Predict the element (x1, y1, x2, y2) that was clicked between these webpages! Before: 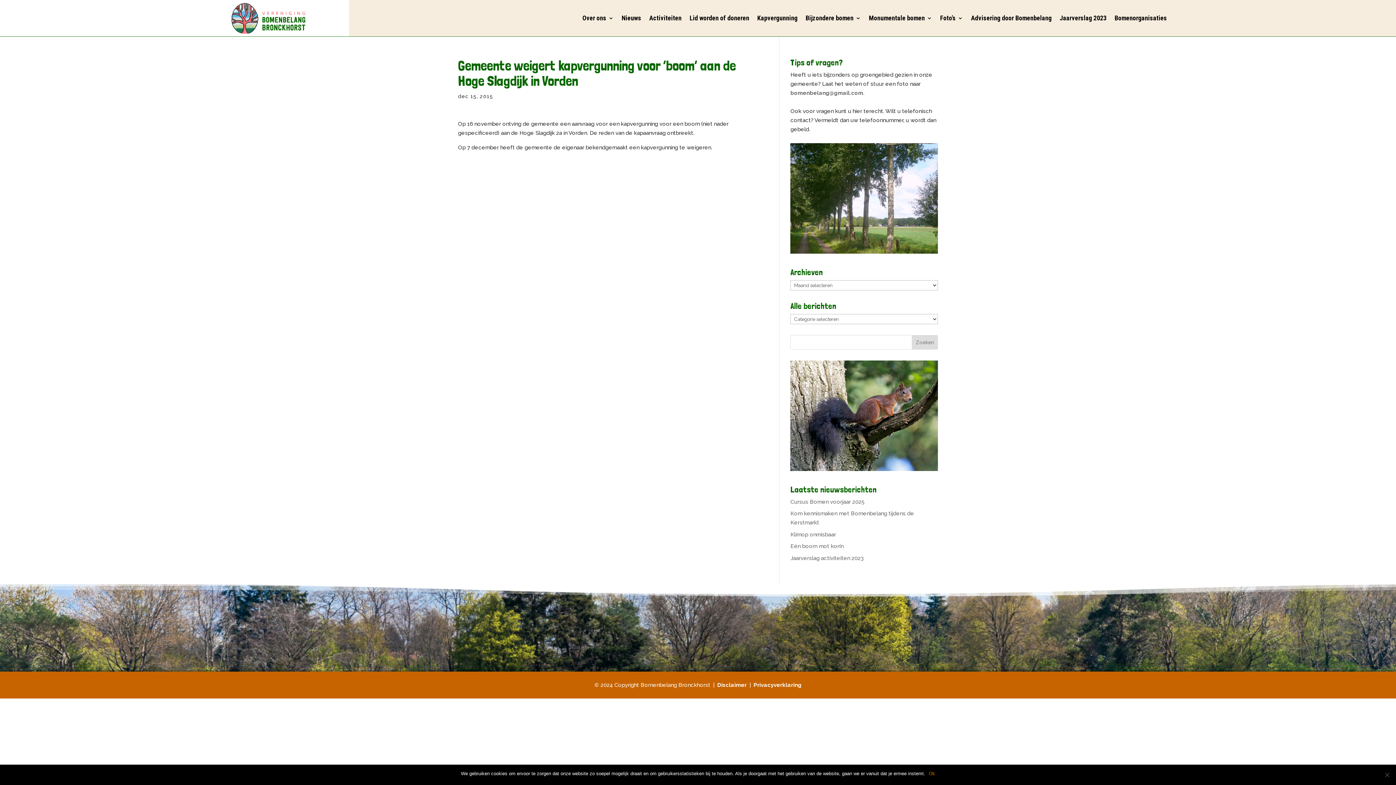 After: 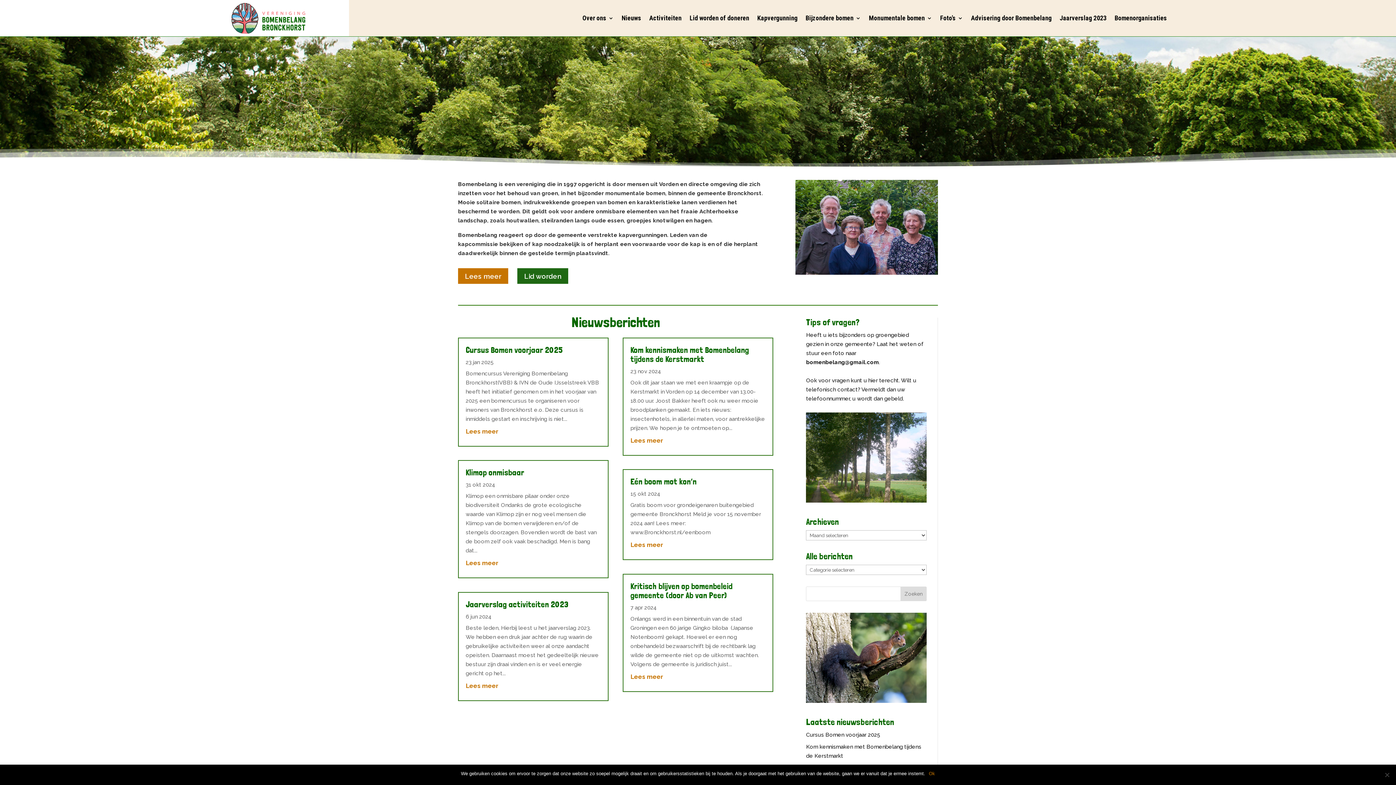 Action: bbox: (582, 1, 613, 34) label: Over ons